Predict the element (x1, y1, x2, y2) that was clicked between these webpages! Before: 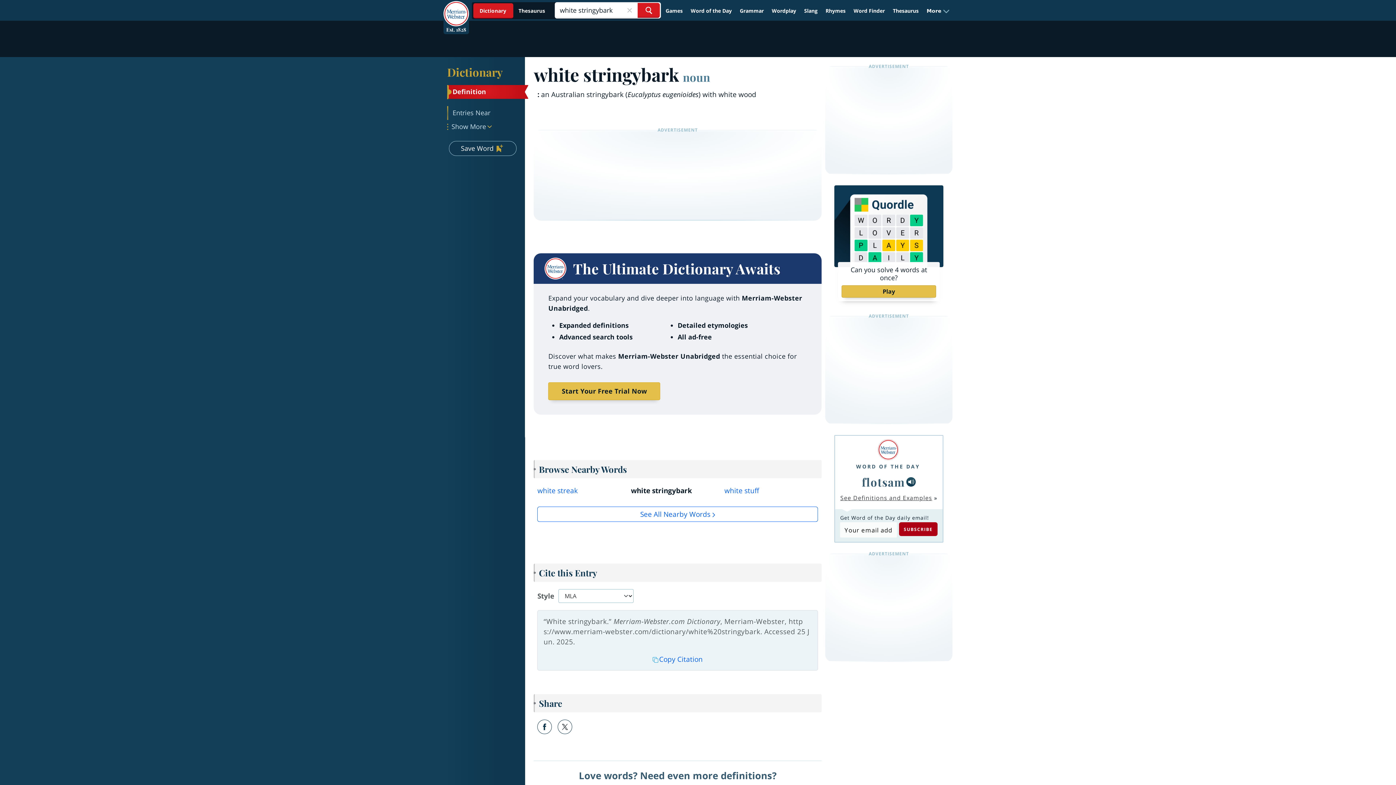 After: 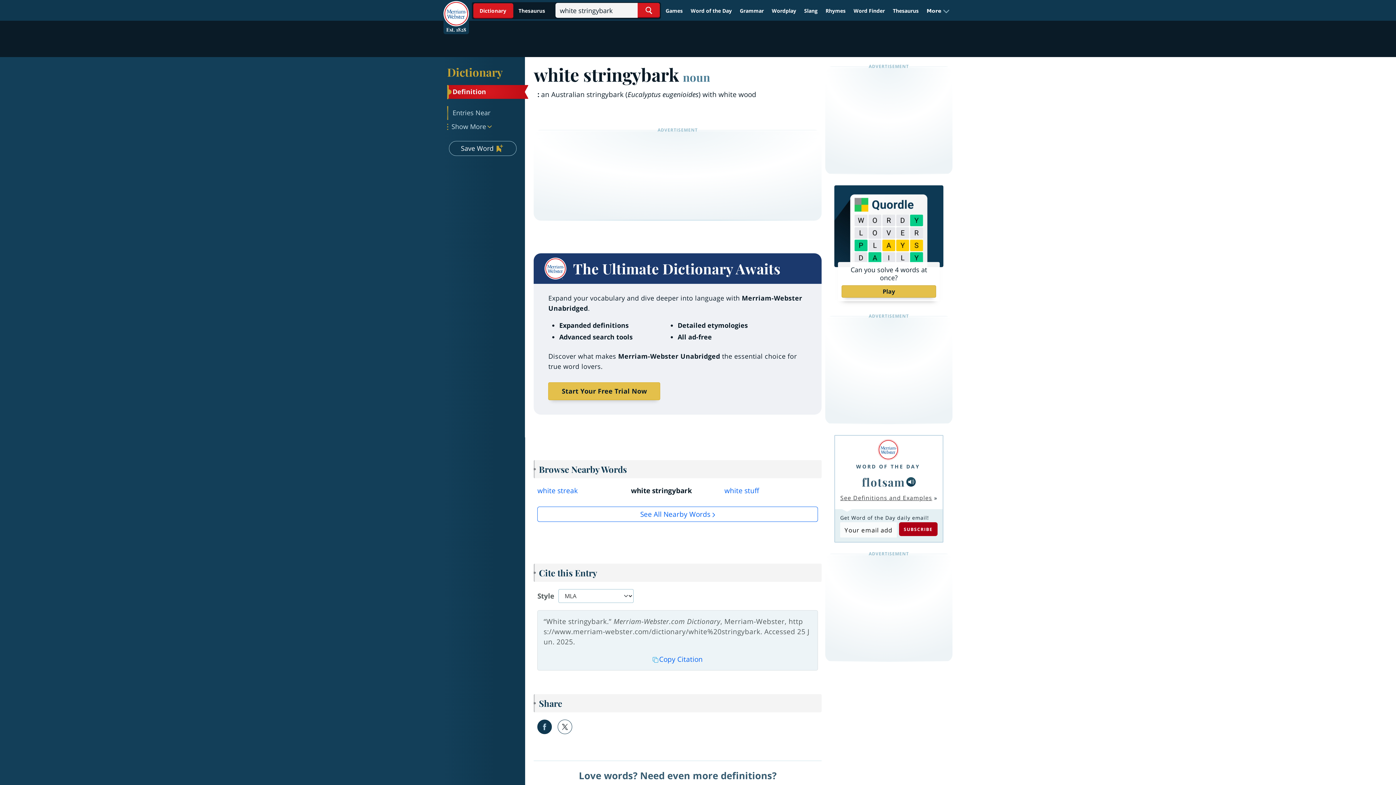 Action: bbox: (537, 720, 552, 734)